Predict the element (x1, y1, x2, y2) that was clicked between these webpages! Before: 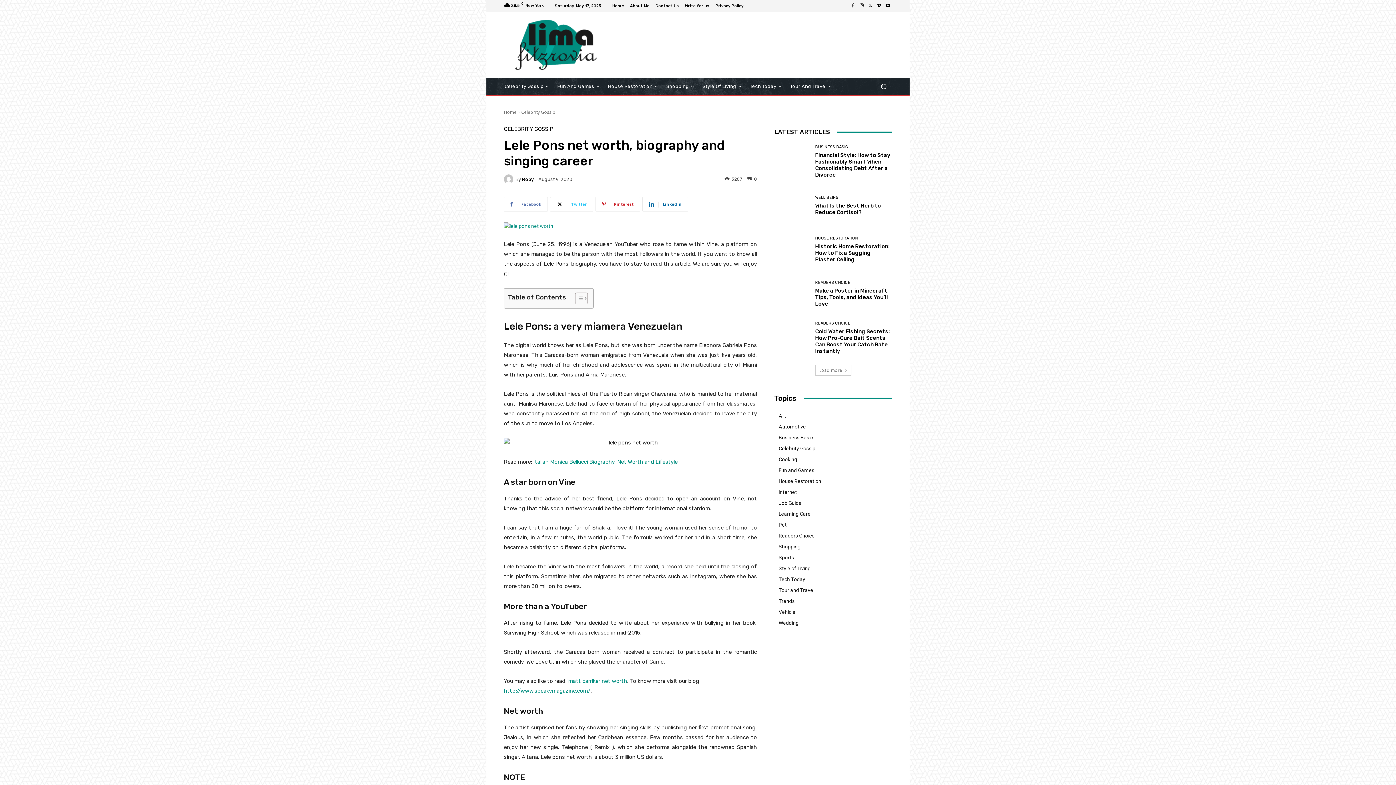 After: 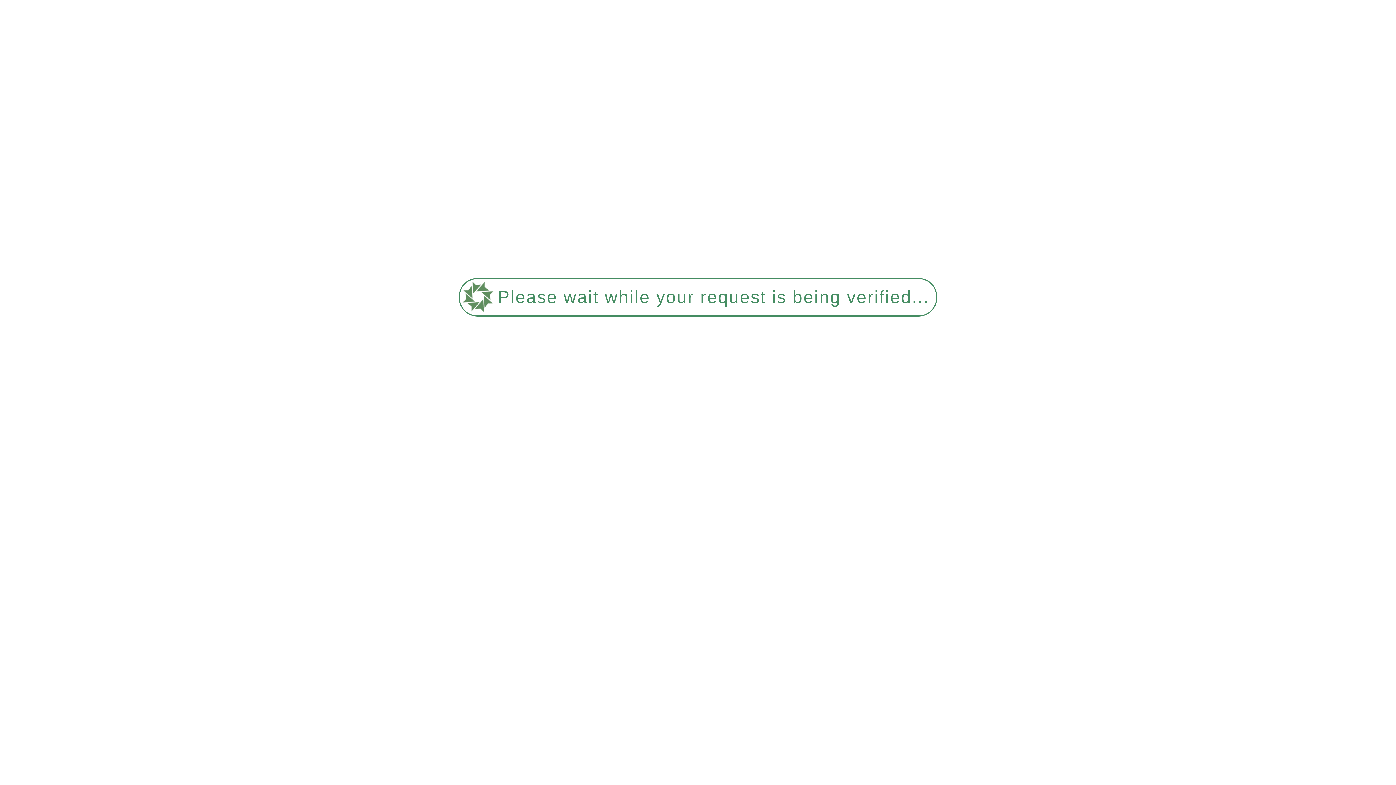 Action: bbox: (745, 77, 785, 95) label: Tech Today